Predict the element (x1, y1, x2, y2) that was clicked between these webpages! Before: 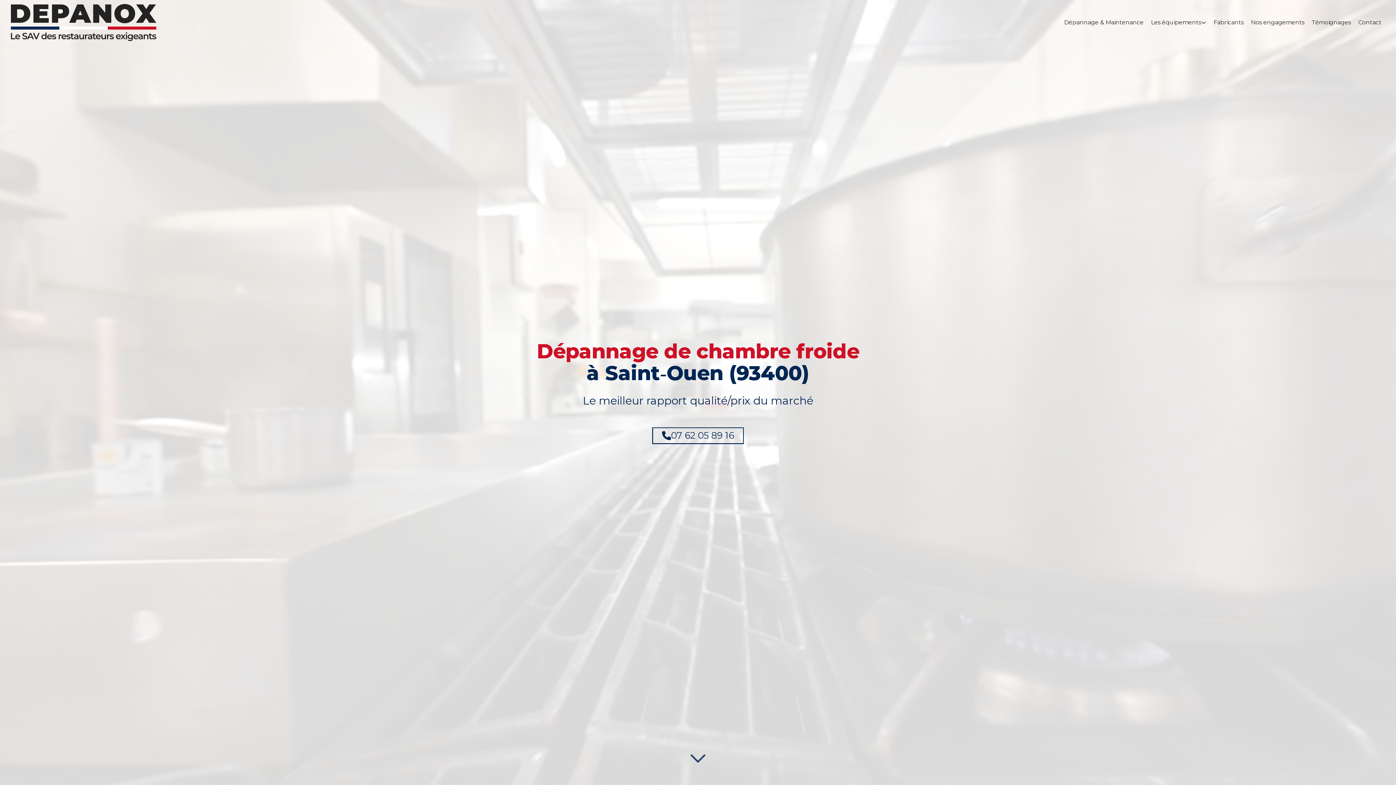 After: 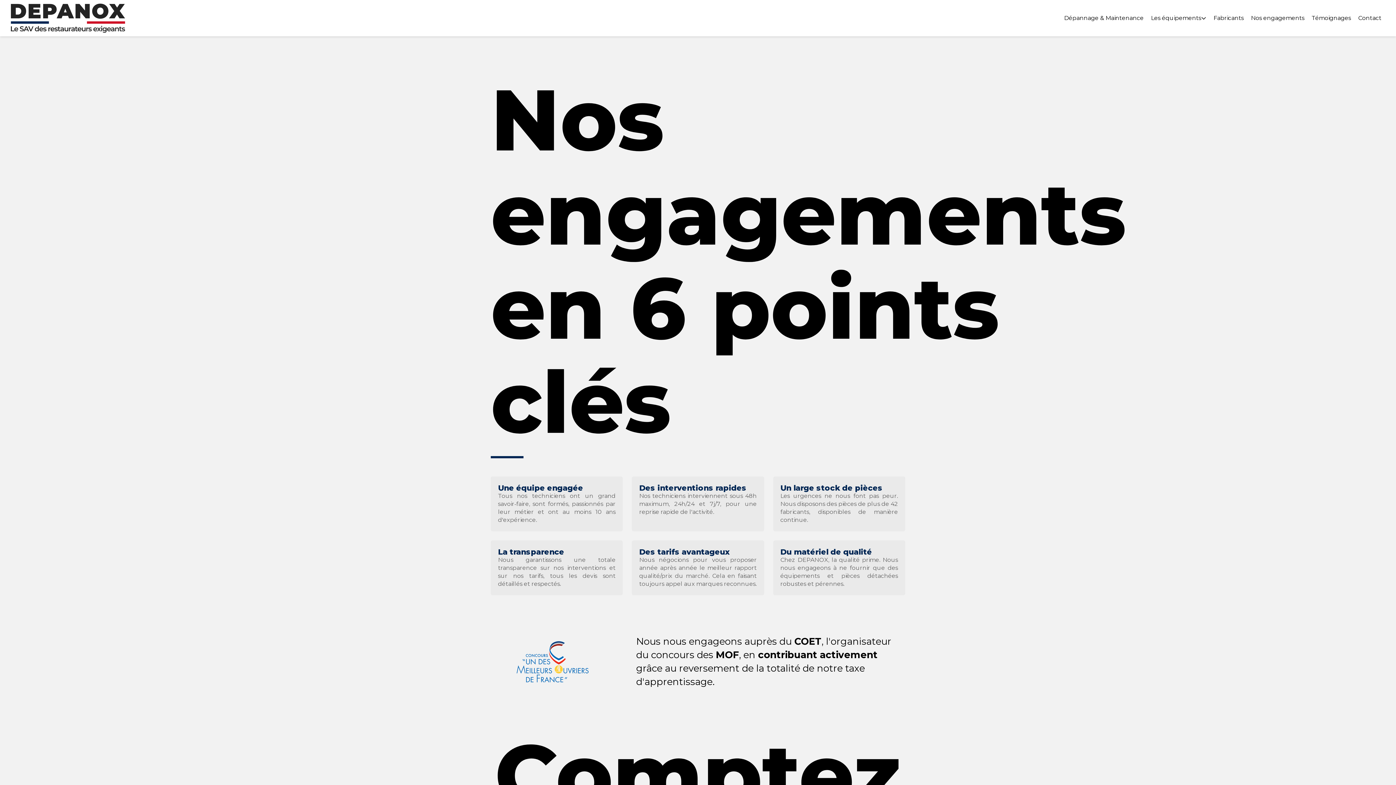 Action: label: Nos engagements bbox: (1247, 0, 1308, 45)